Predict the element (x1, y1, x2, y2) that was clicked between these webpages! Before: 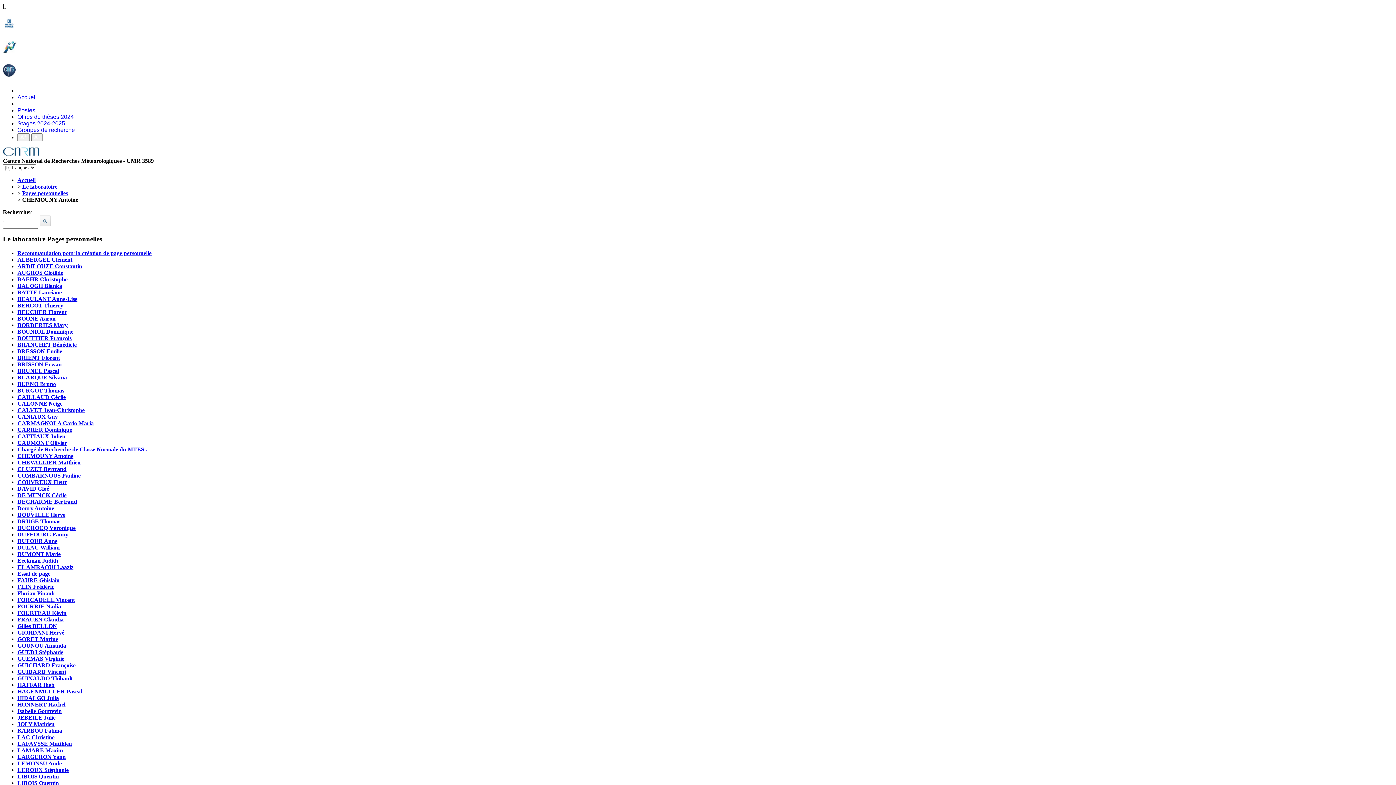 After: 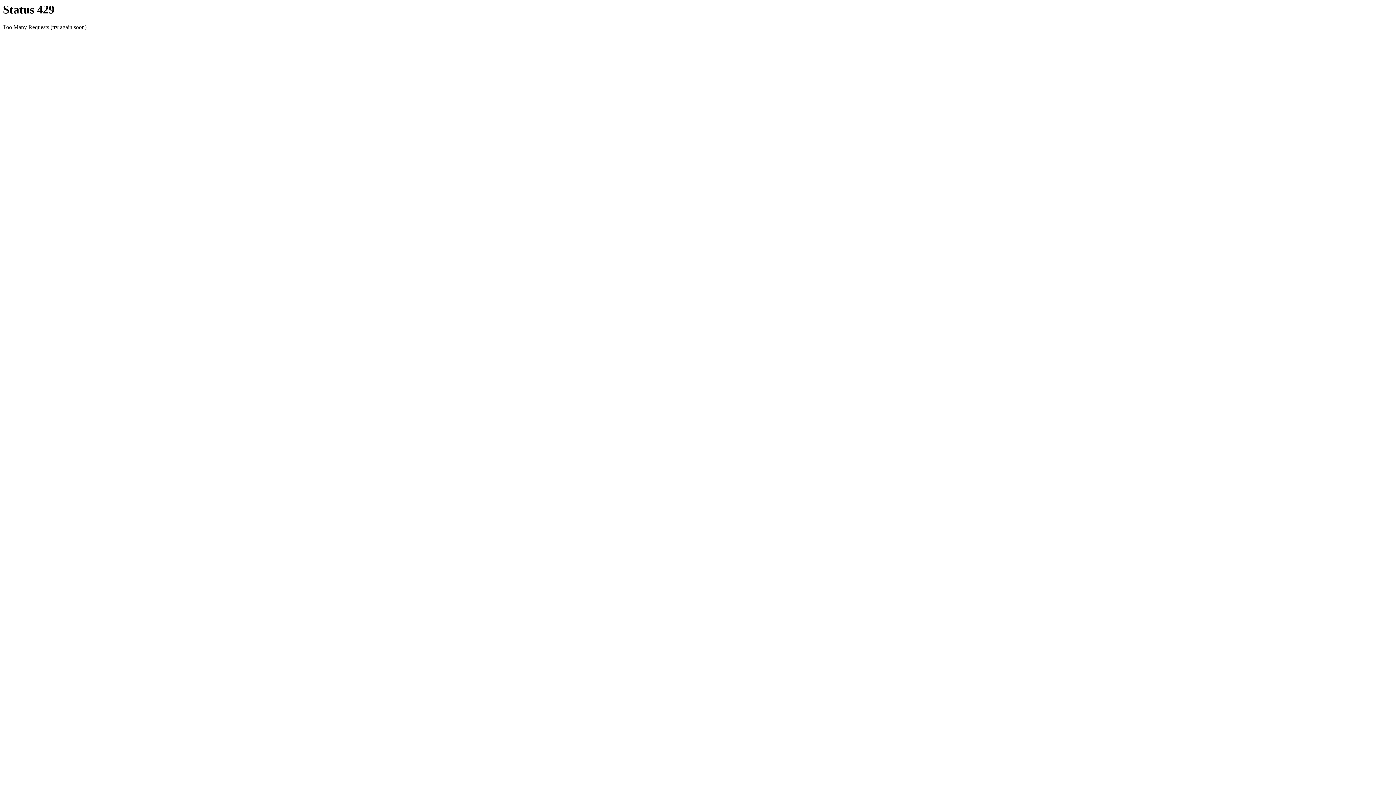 Action: label: CLUZET Bertrand bbox: (17, 466, 66, 472)